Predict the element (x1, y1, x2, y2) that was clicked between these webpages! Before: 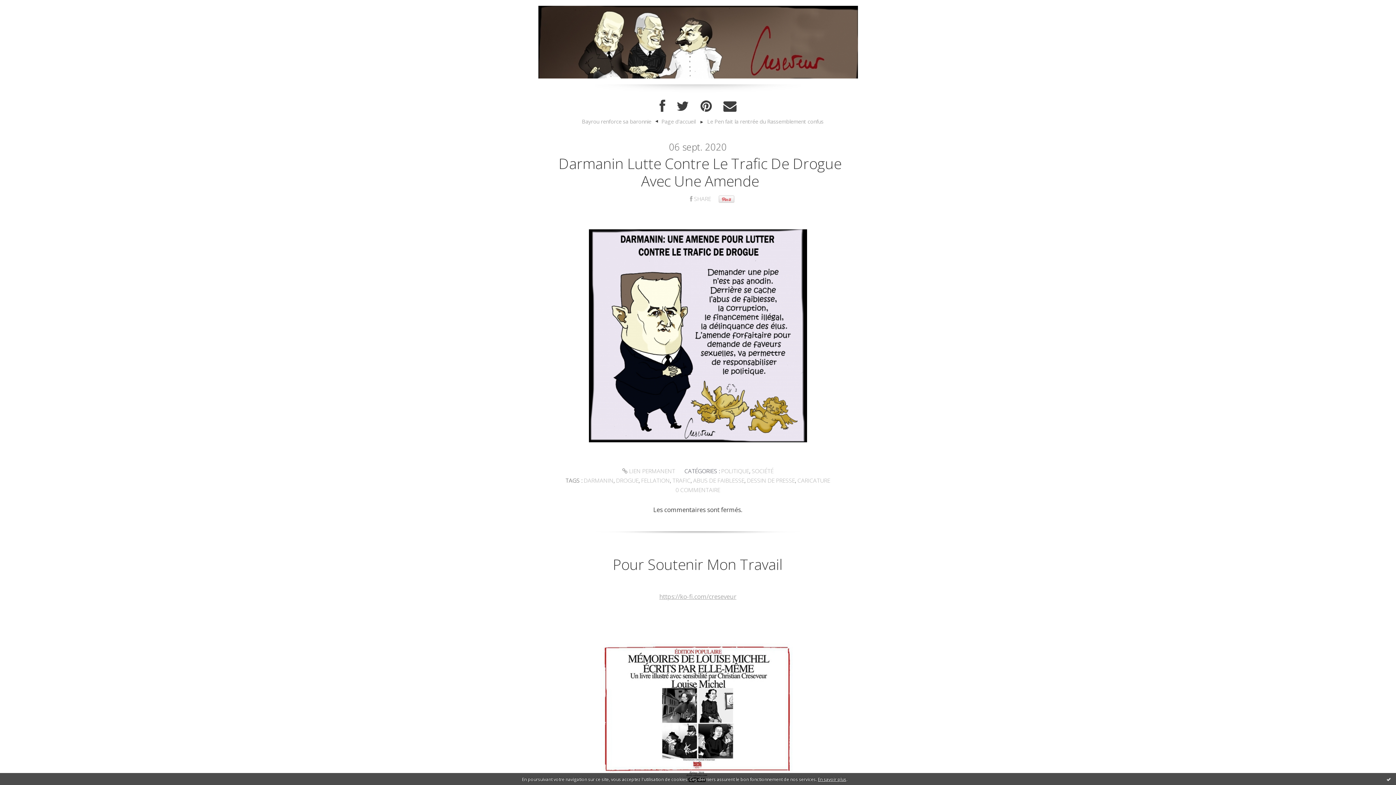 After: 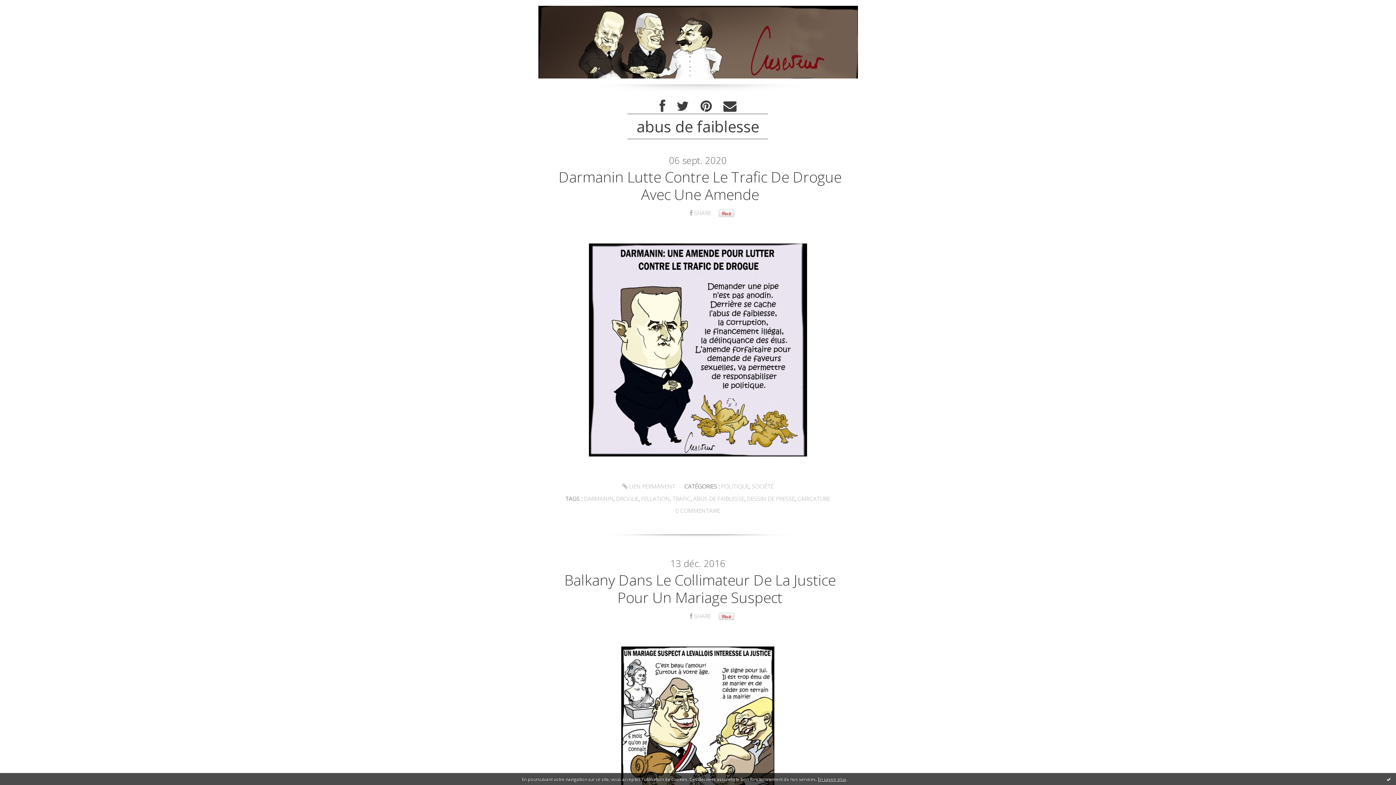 Action: bbox: (693, 476, 744, 484) label: ABUS DE FAIBLESSE